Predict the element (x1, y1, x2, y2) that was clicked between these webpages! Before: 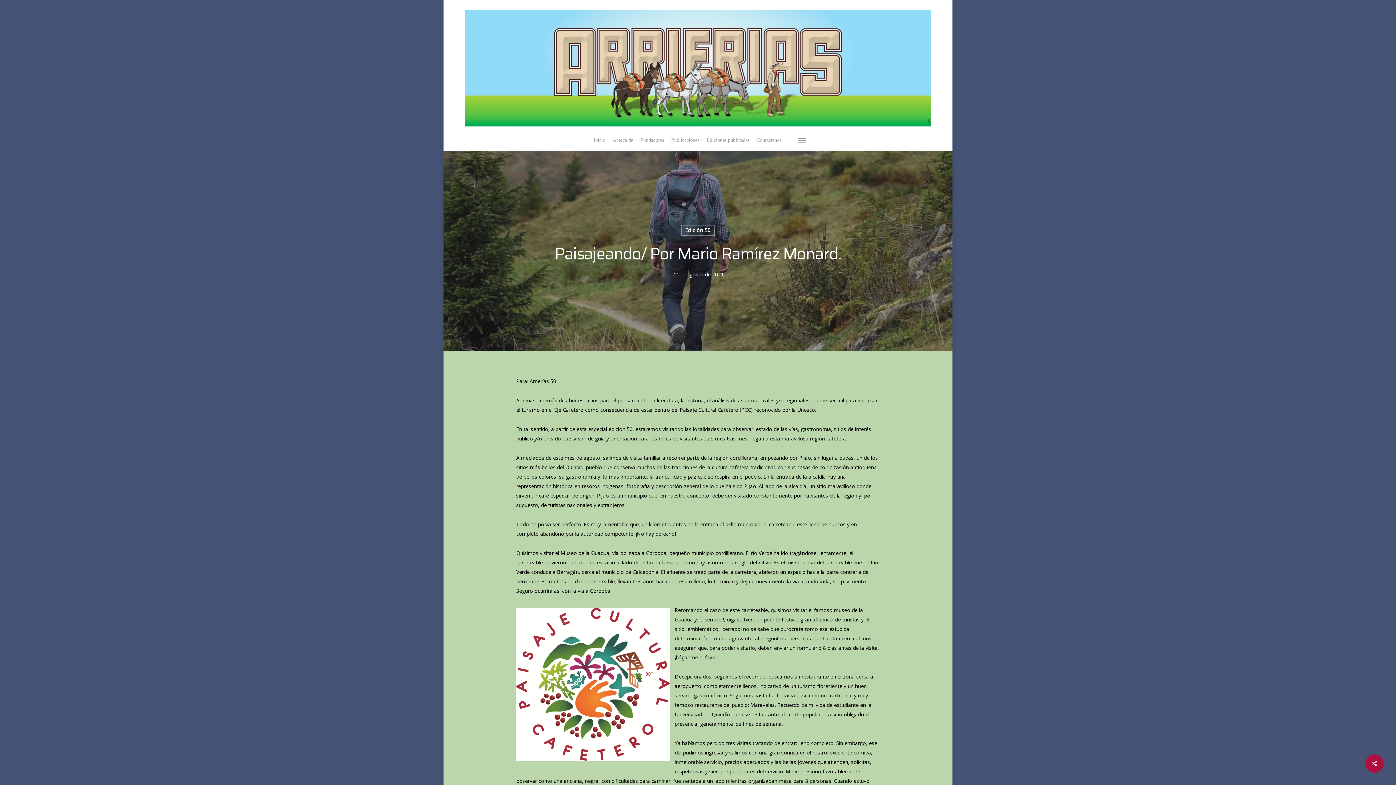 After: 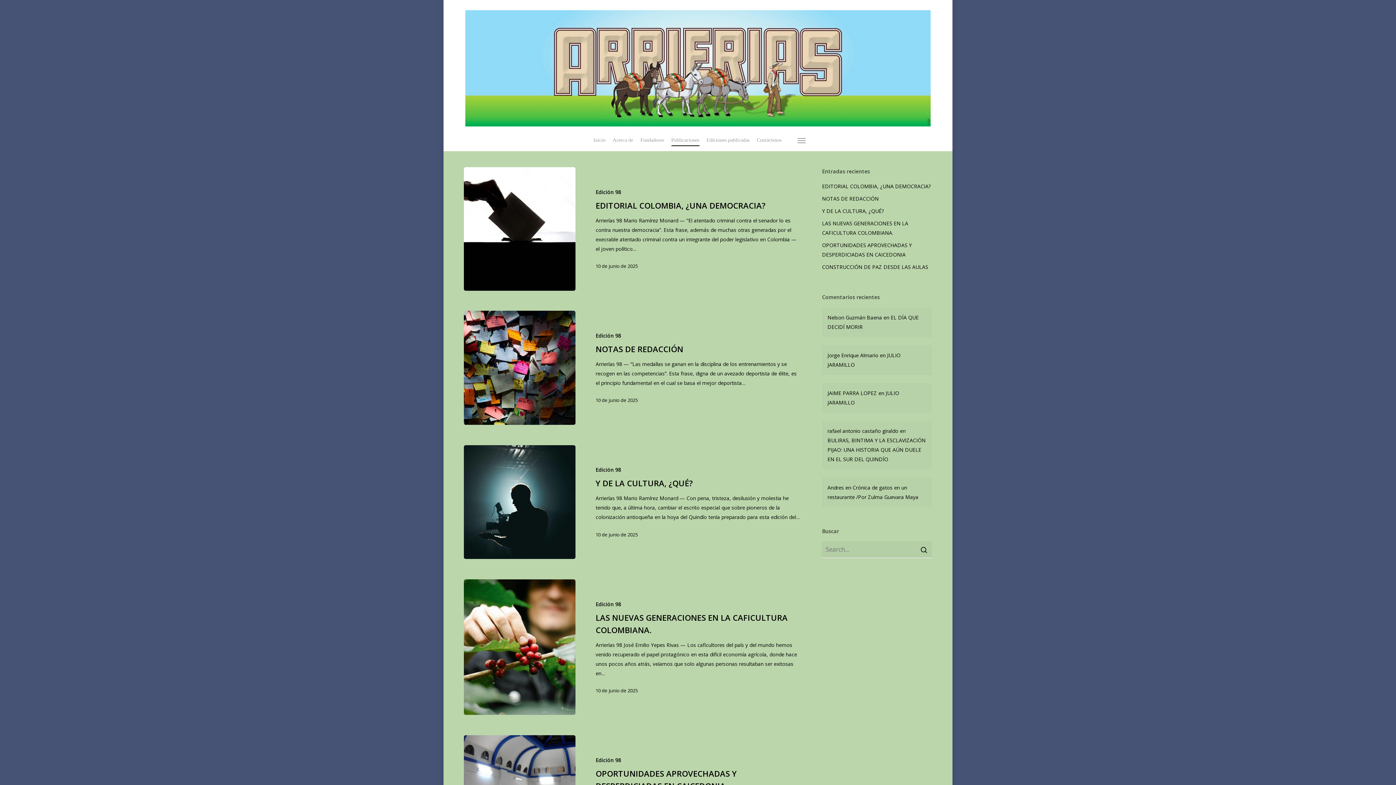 Action: bbox: (671, 136, 699, 151) label: Publicaciones